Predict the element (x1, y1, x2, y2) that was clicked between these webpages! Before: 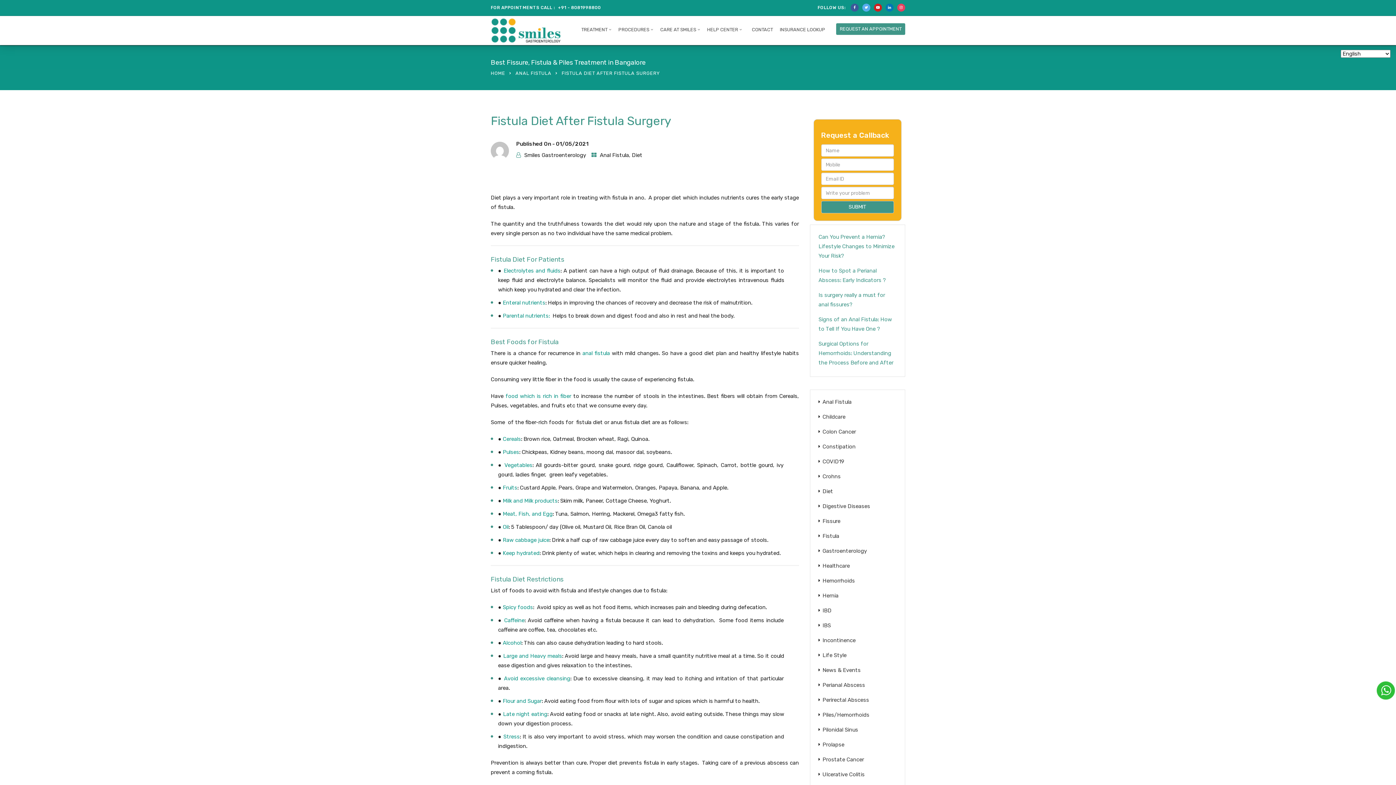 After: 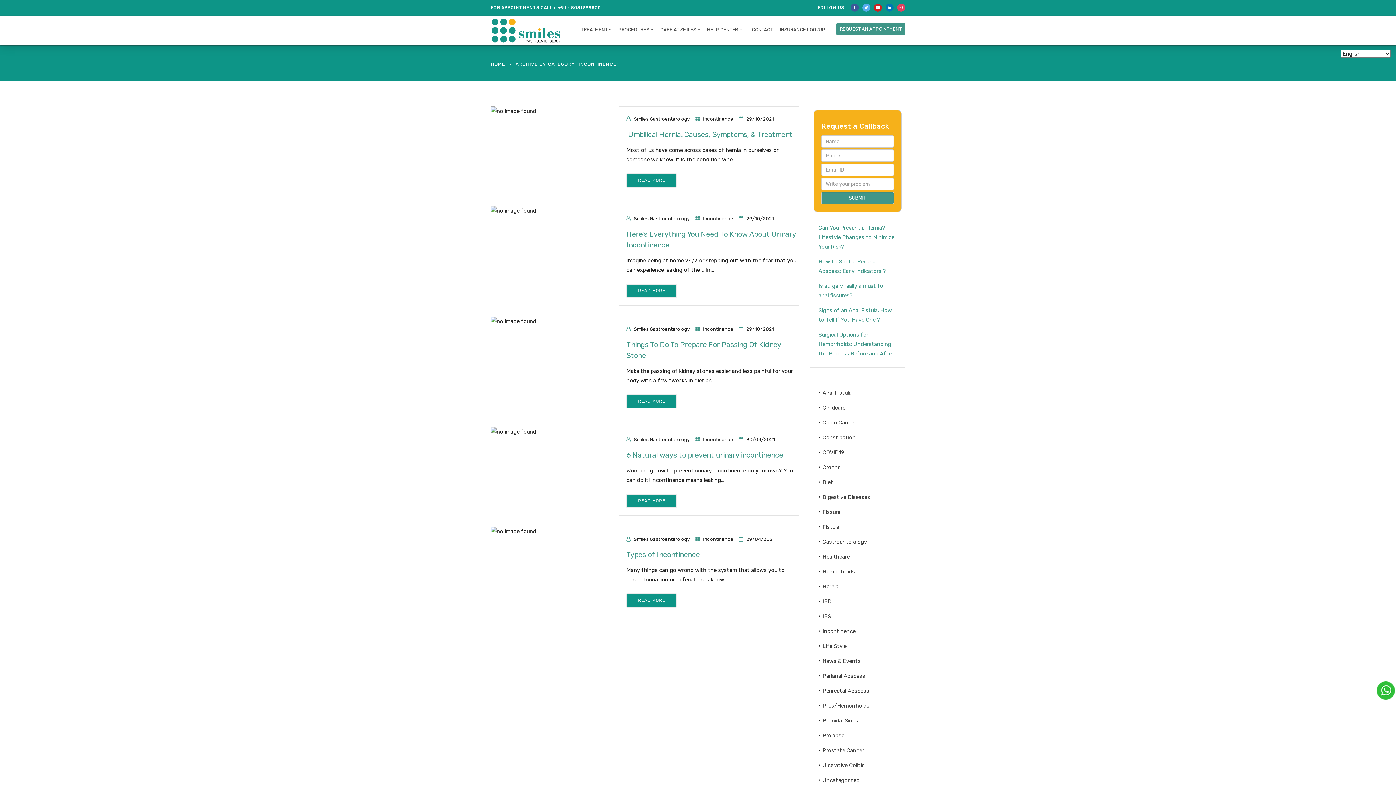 Action: label: Incontinence bbox: (822, 637, 855, 644)